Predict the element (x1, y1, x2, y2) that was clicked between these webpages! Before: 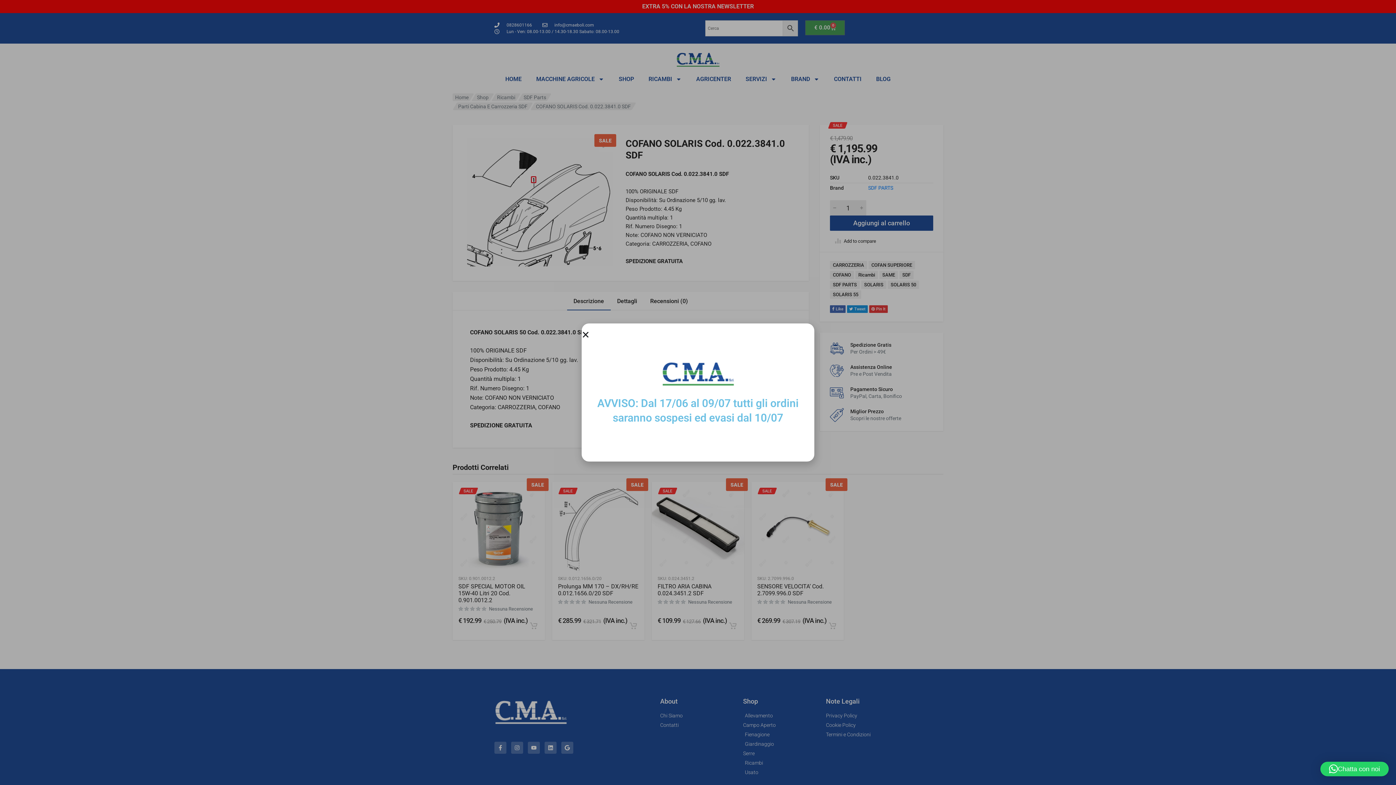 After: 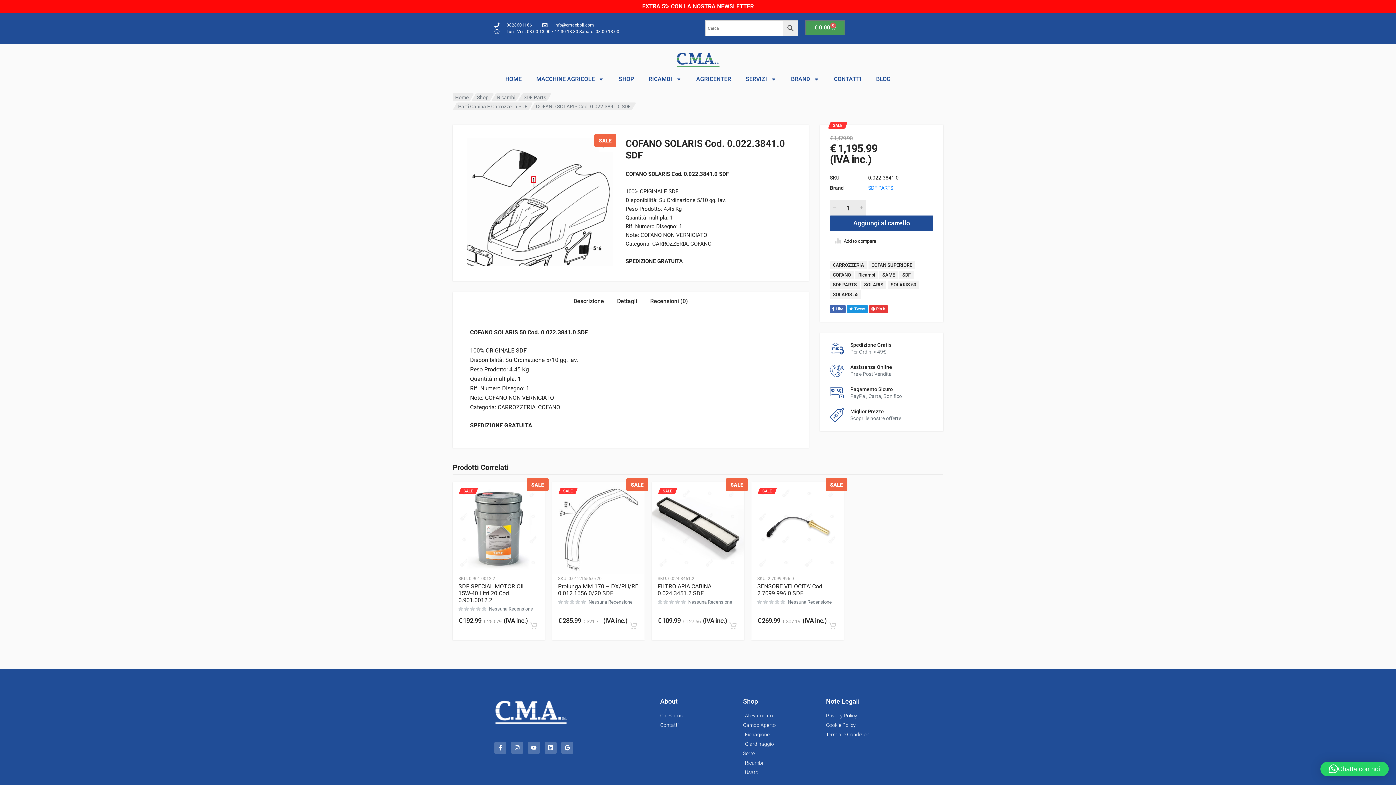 Action: label: Close bbox: (581, 330, 589, 338)